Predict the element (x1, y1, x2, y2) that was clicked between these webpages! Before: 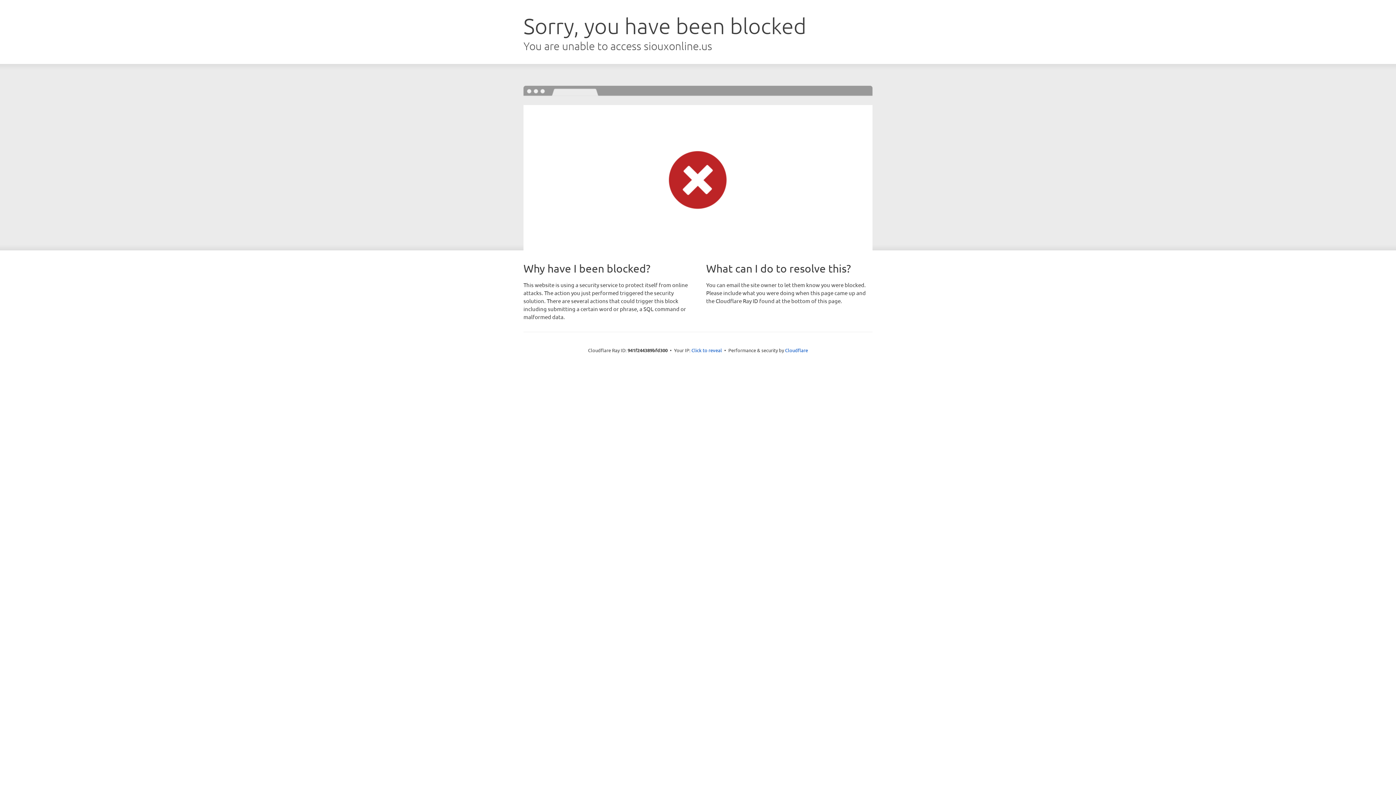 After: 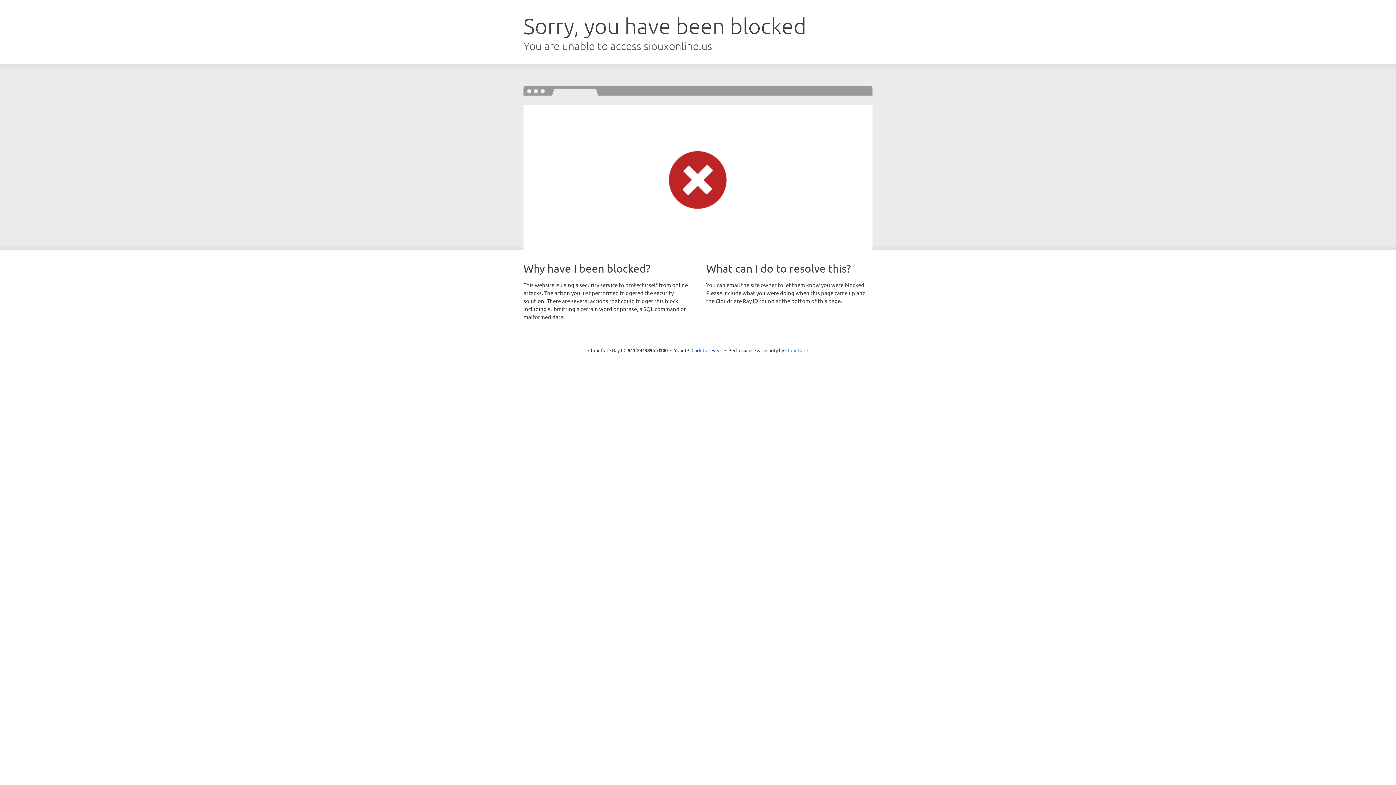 Action: label: Cloudflare bbox: (785, 347, 808, 353)